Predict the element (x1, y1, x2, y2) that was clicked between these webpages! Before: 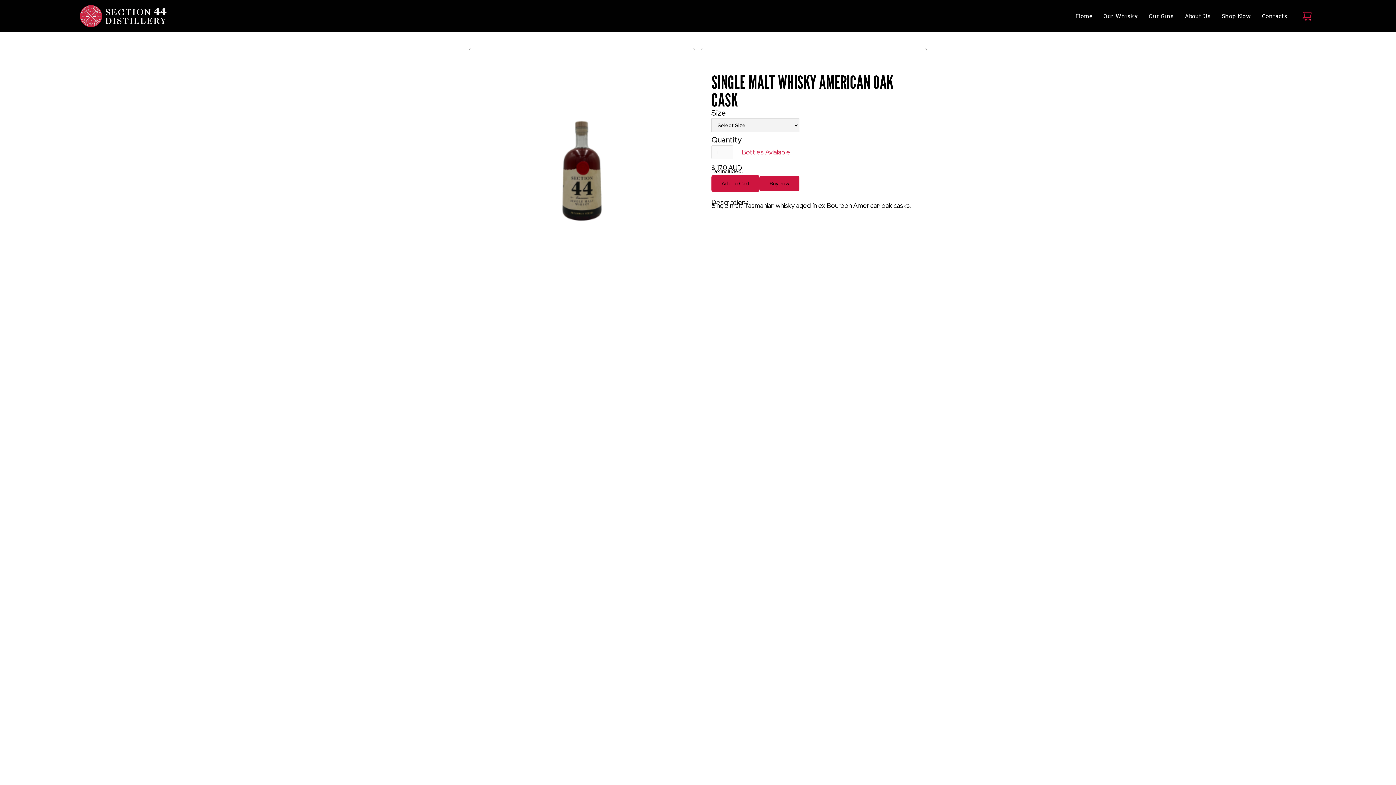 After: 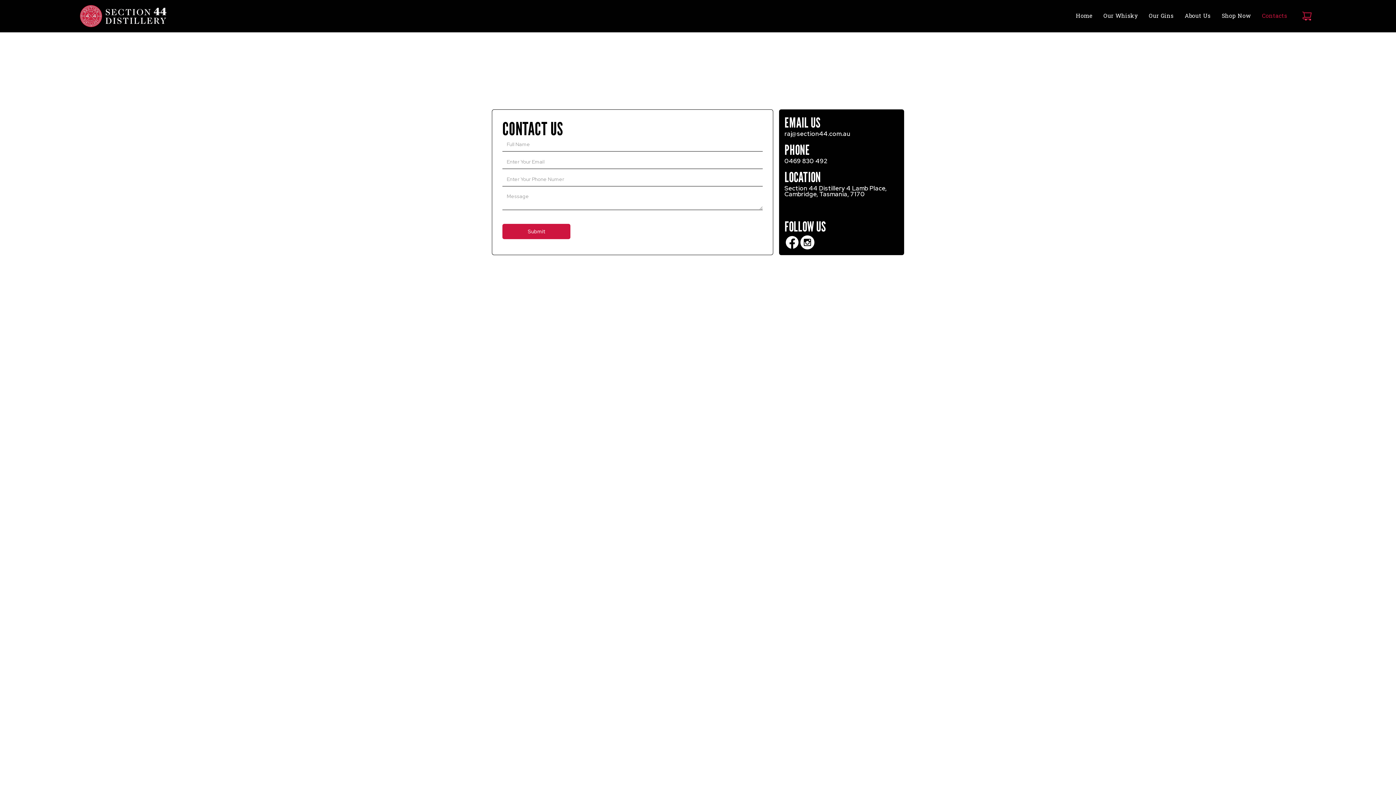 Action: bbox: (1256, 9, 1293, 22) label: Contacts